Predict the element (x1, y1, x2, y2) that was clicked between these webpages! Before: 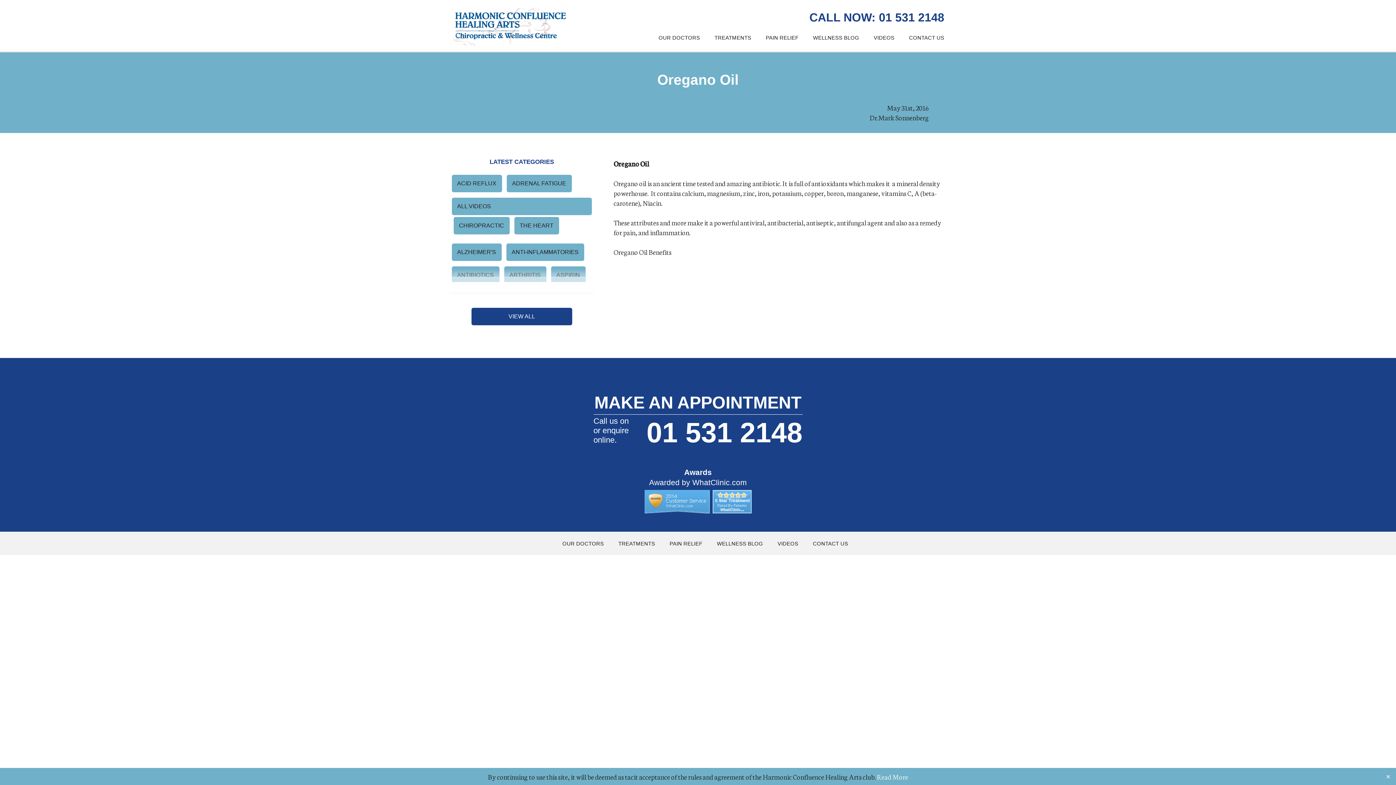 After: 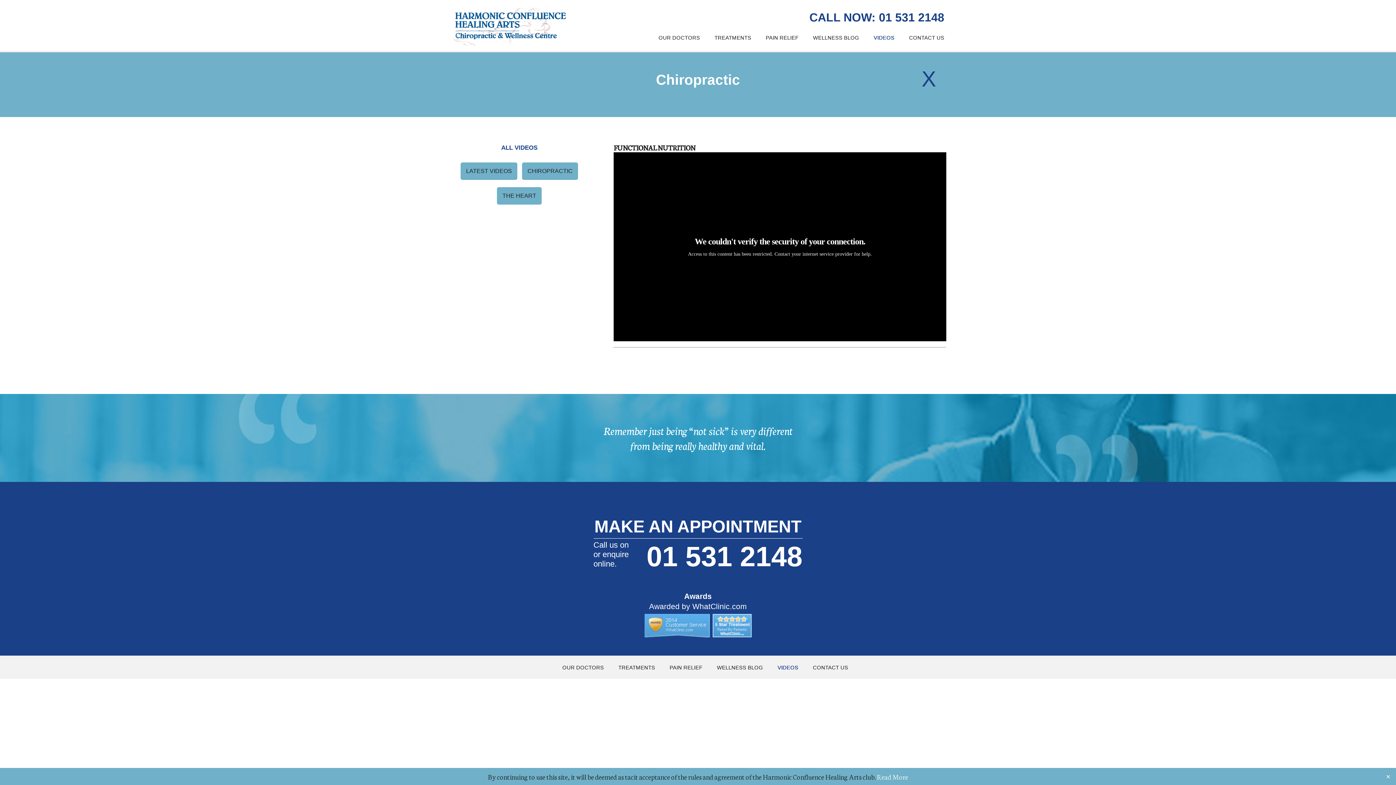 Action: label: CHIROPRACTIC bbox: (453, 217, 509, 234)